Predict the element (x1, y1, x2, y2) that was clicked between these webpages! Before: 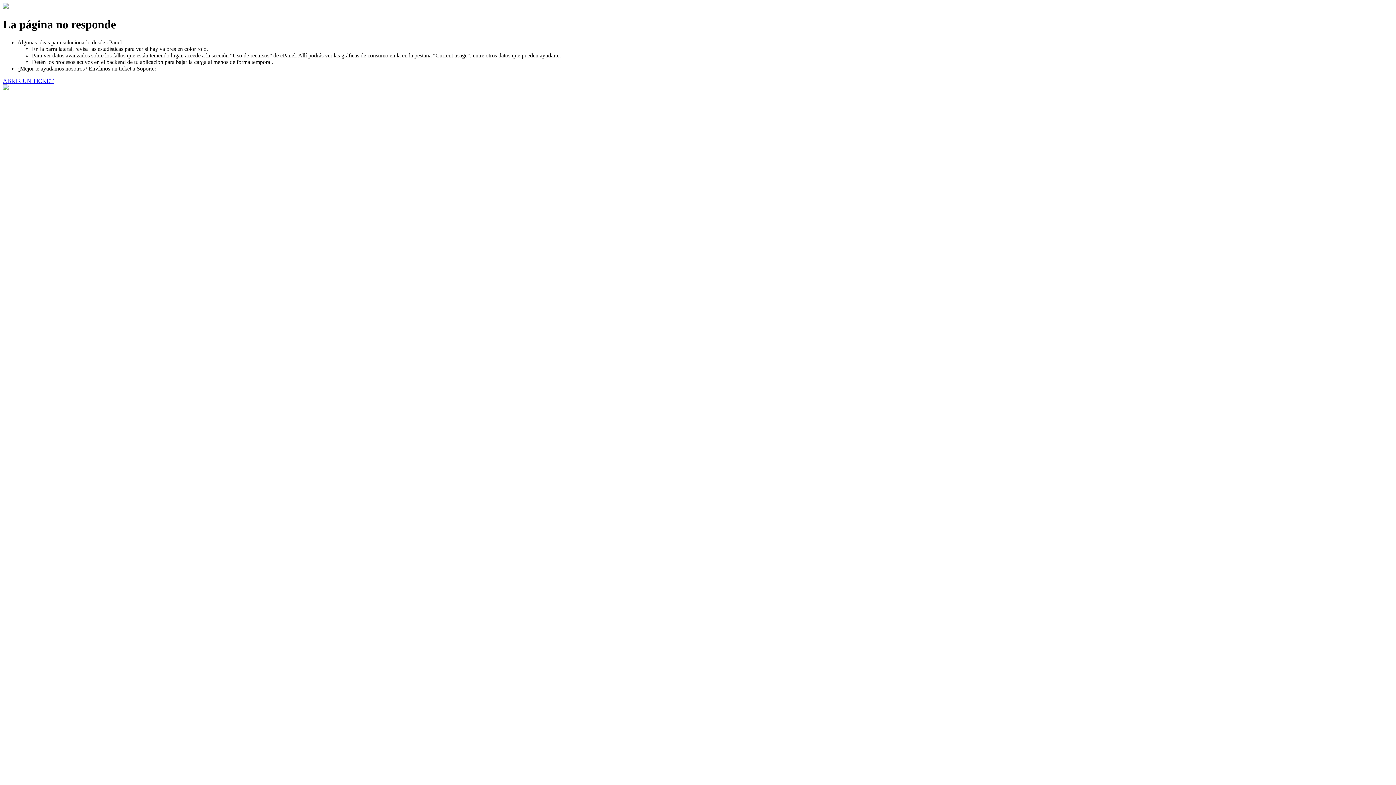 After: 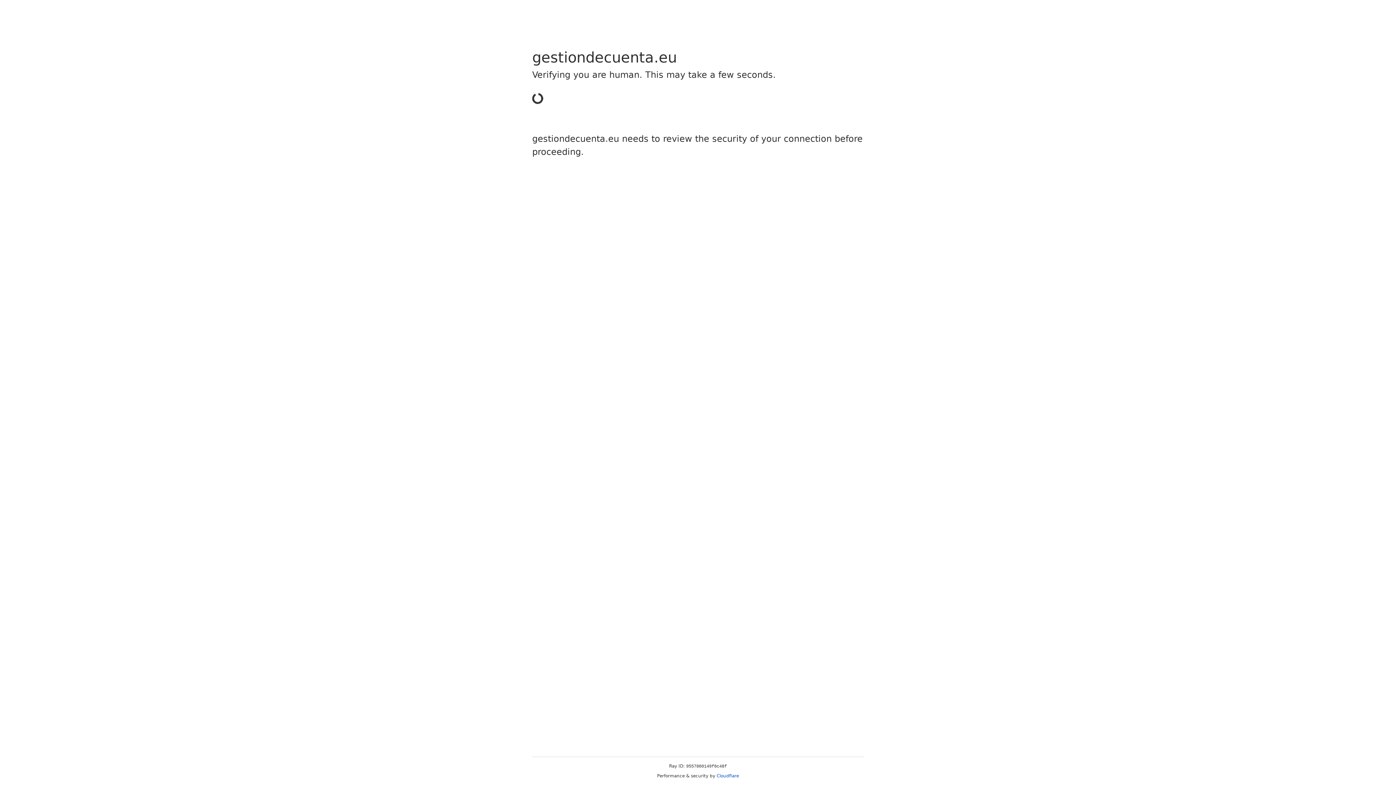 Action: label: ABRIR UN TICKET bbox: (2, 77, 53, 83)